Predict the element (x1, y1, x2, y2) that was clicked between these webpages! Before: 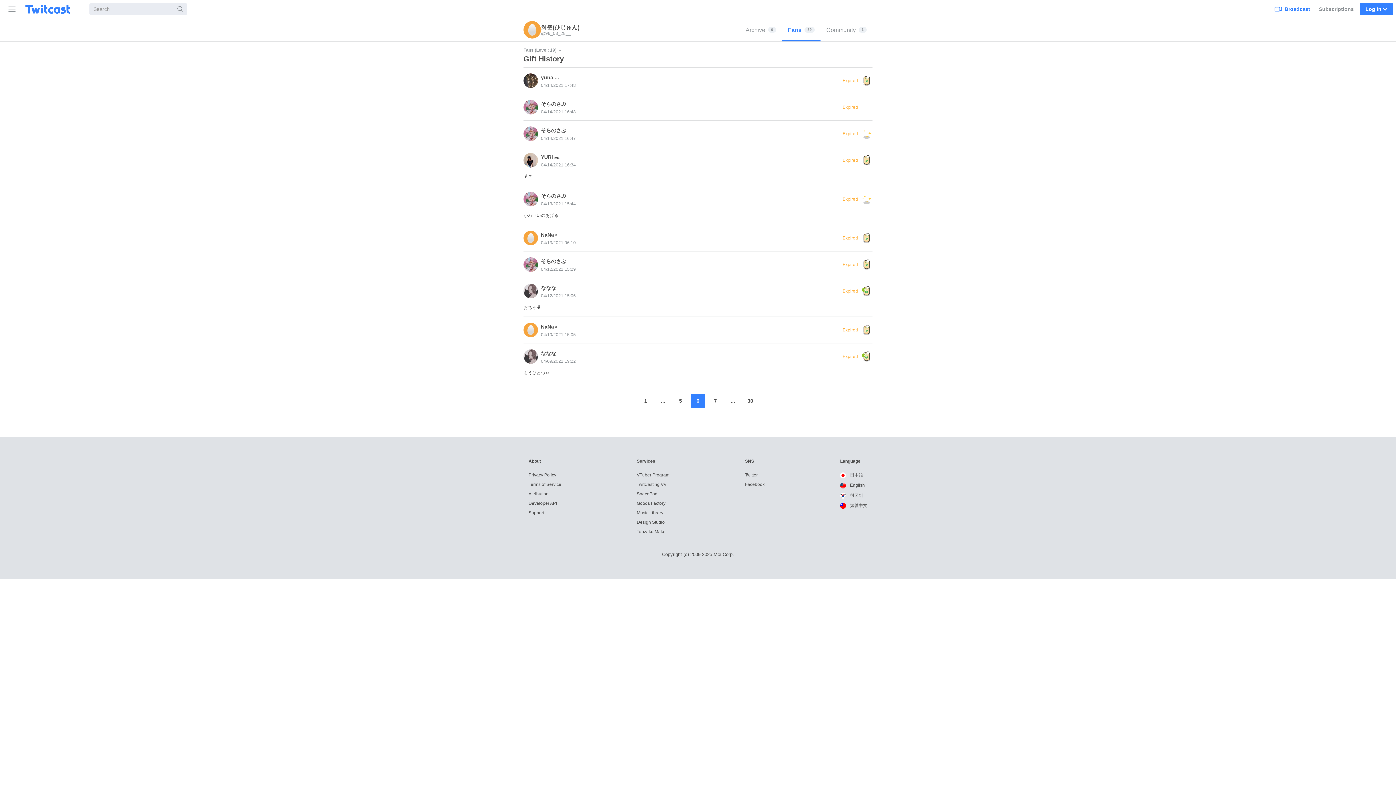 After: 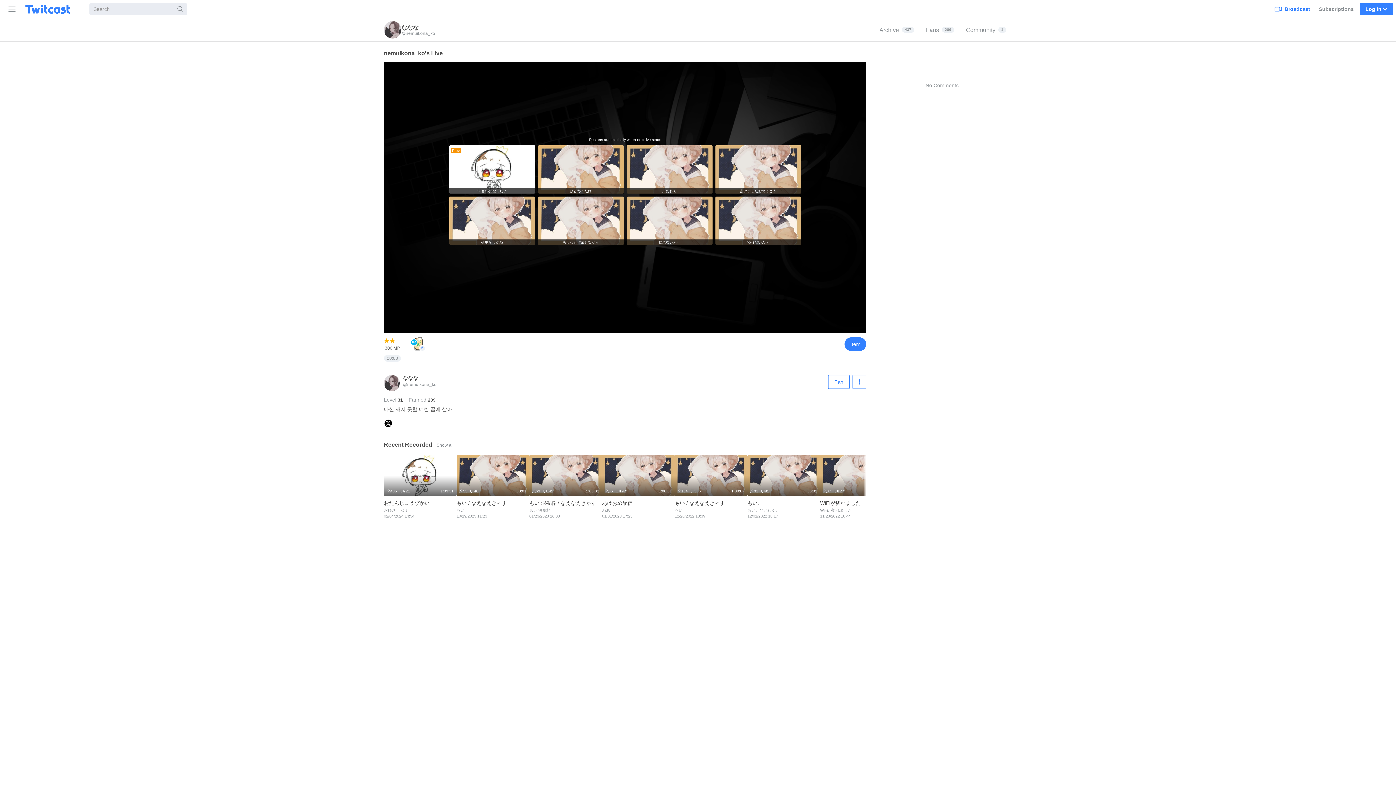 Action: bbox: (523, 349, 538, 364)